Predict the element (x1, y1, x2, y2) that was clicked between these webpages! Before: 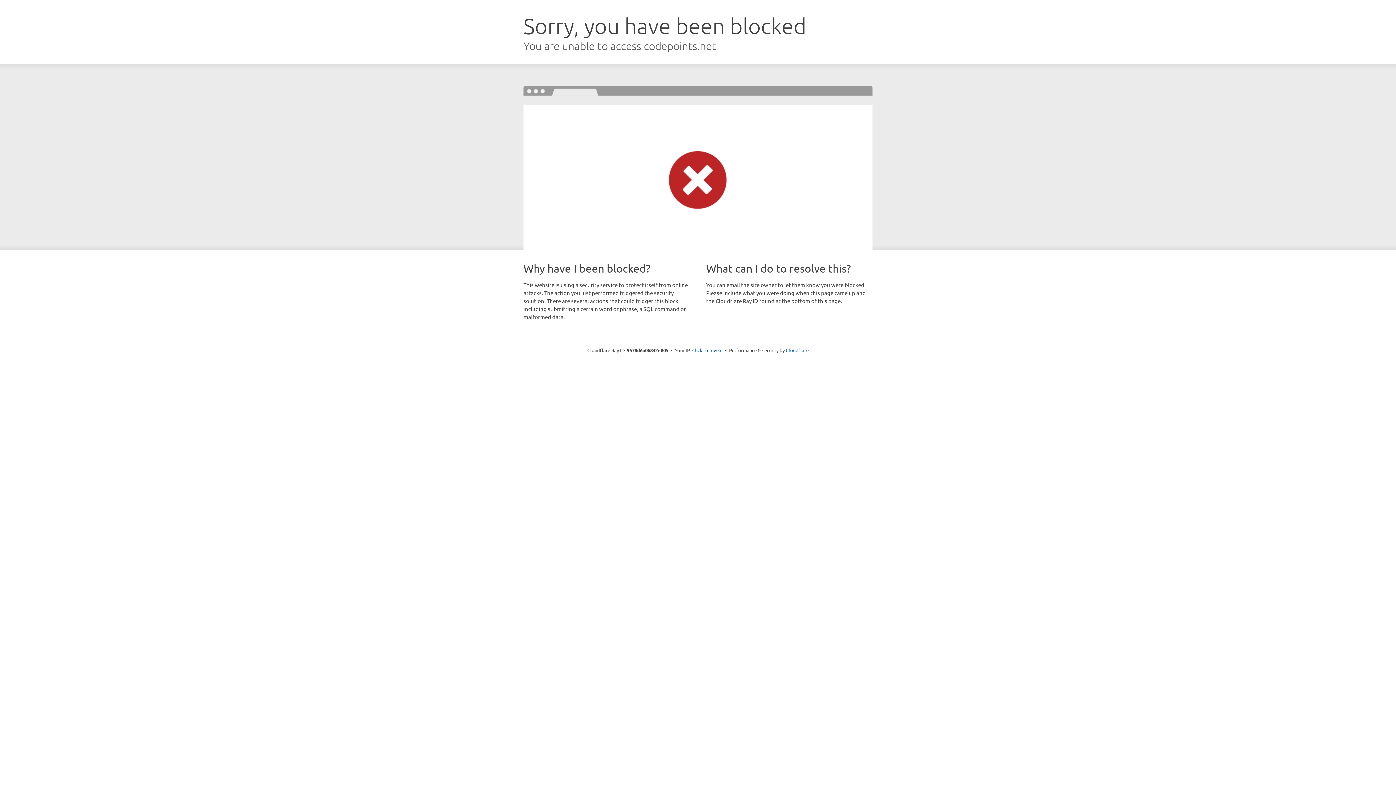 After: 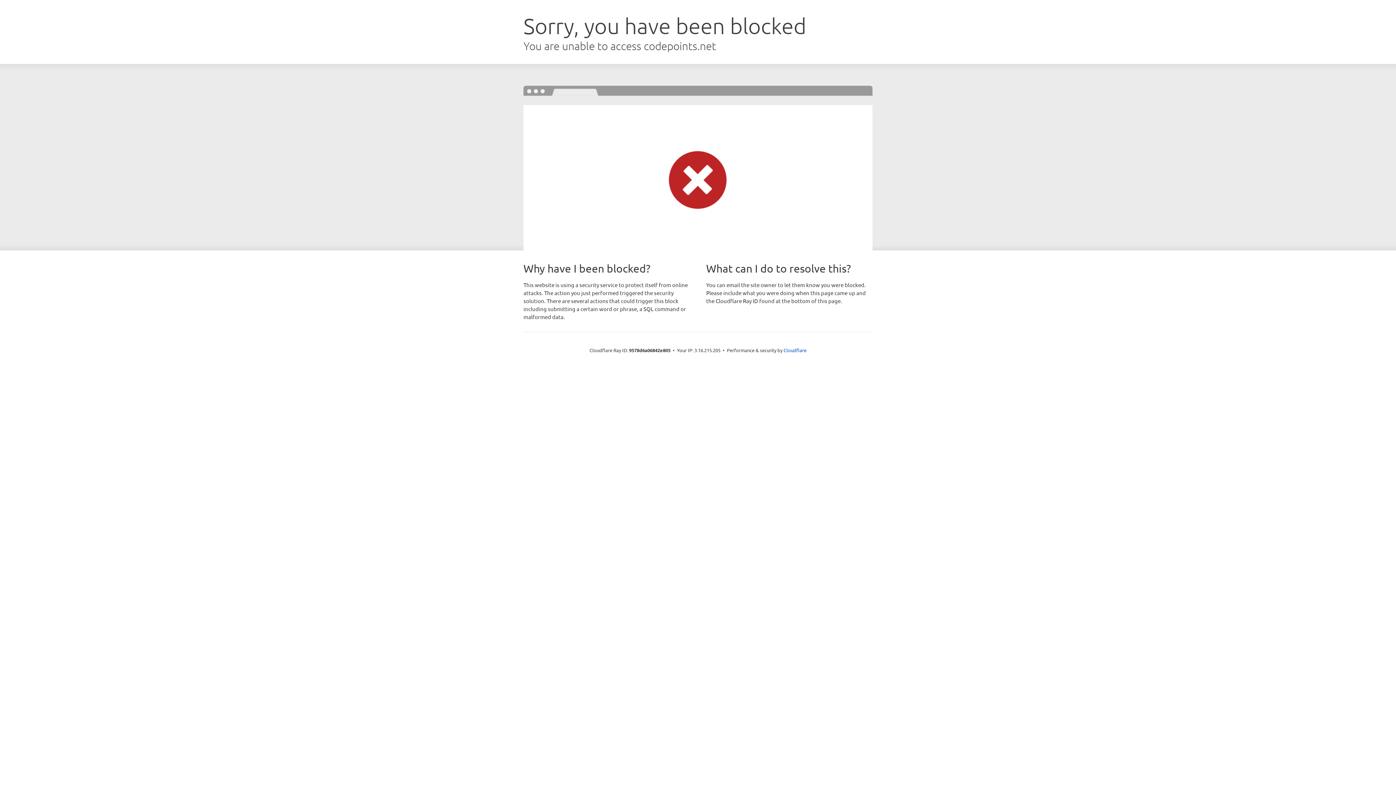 Action: bbox: (692, 346, 722, 353) label: Click to reveal